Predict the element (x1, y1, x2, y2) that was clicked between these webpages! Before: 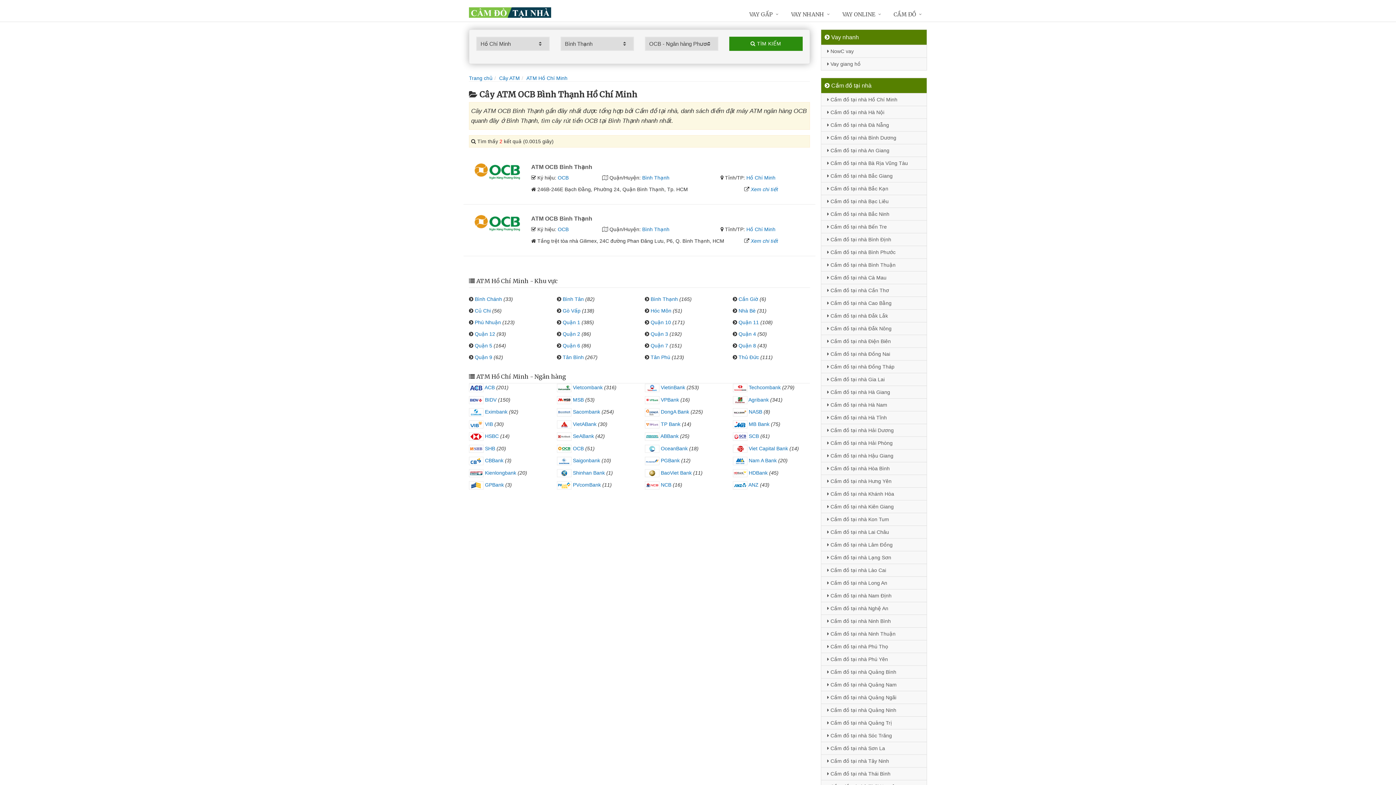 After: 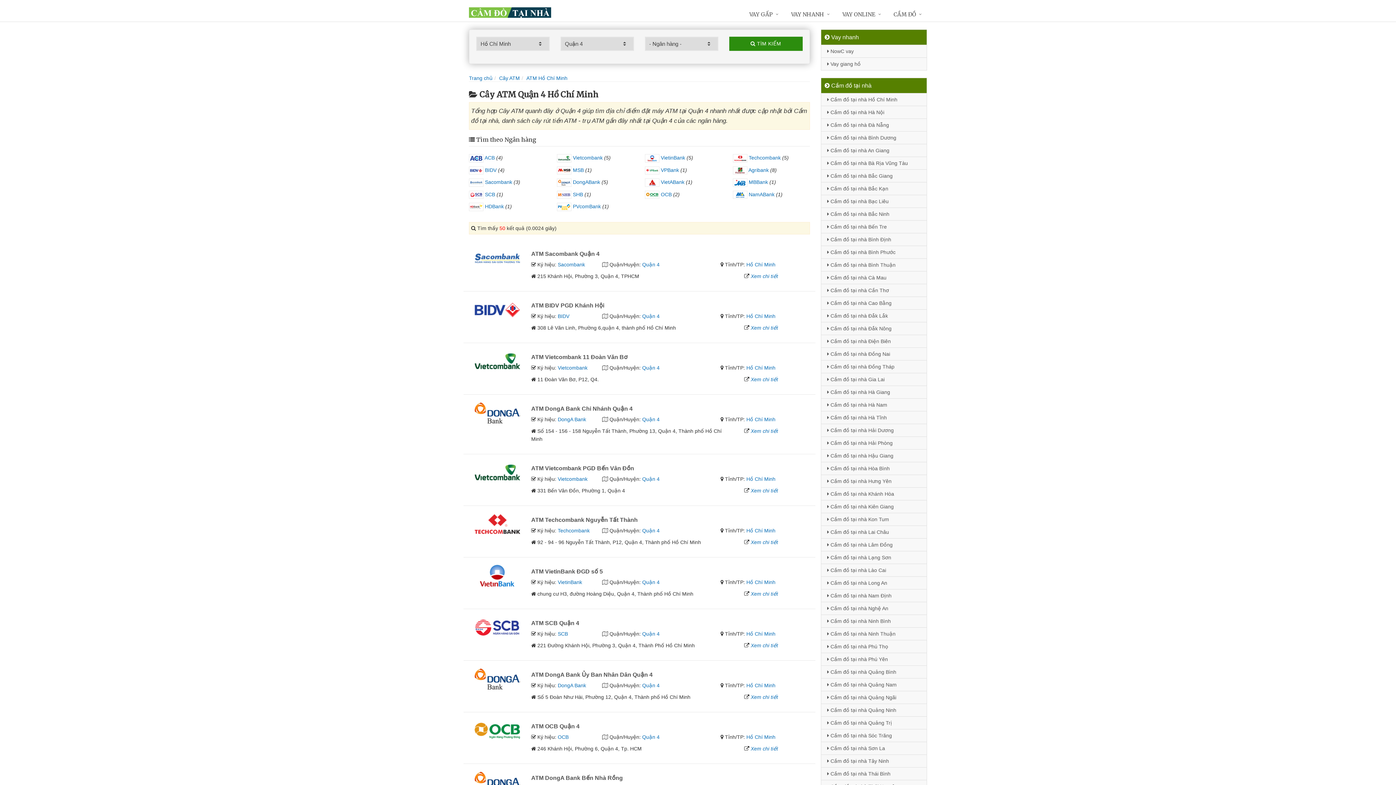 Action: bbox: (738, 331, 756, 337) label: Quận 4